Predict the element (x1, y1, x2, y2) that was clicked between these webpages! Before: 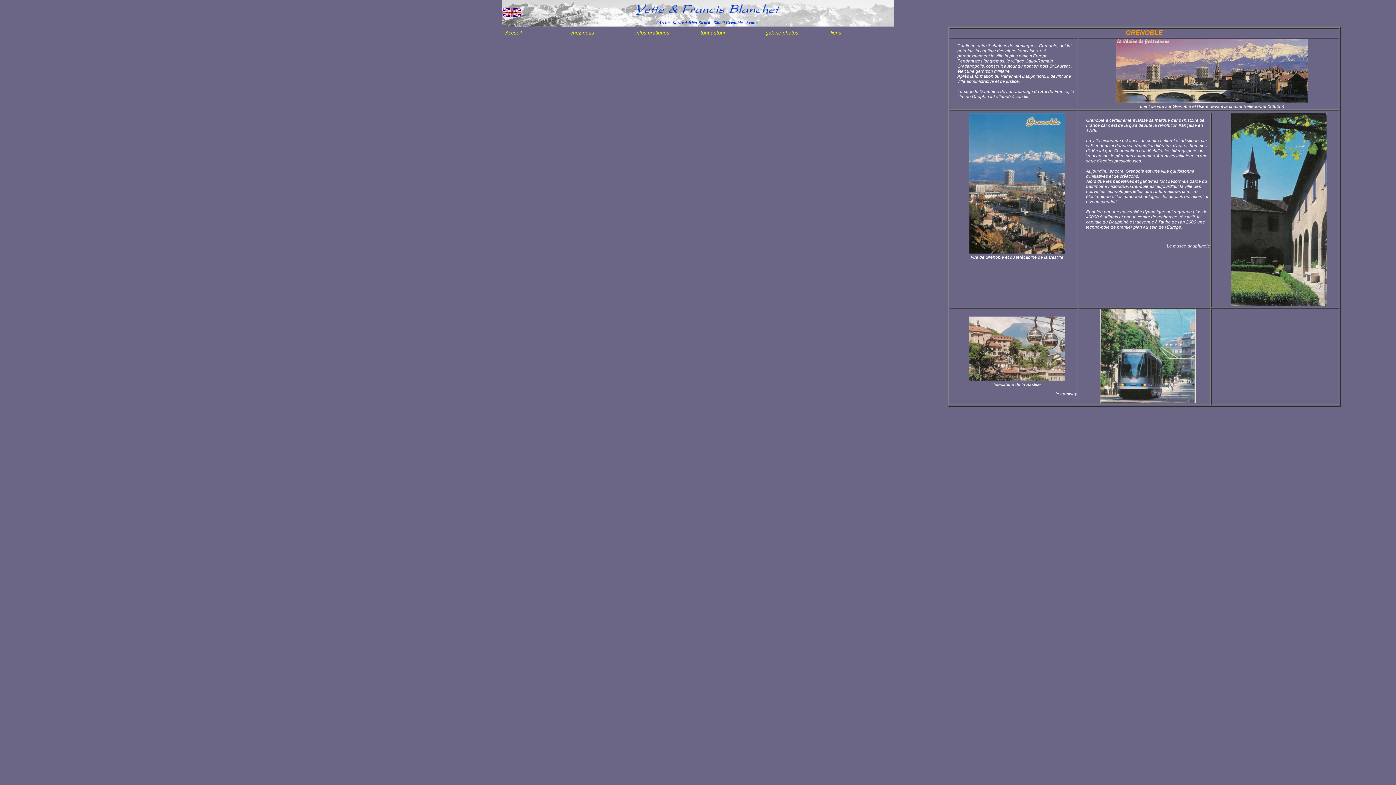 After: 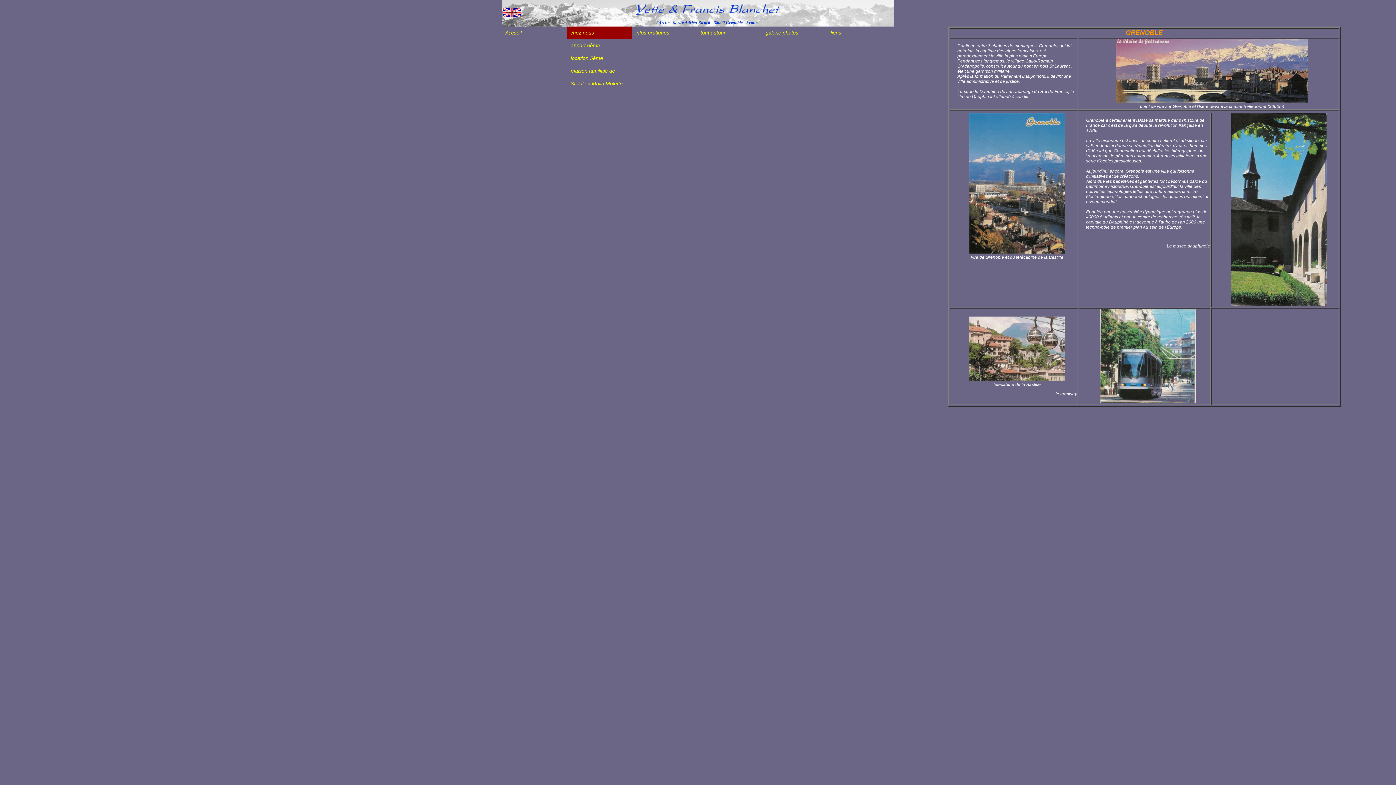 Action: bbox: (567, 26, 632, 39) label: chez nous